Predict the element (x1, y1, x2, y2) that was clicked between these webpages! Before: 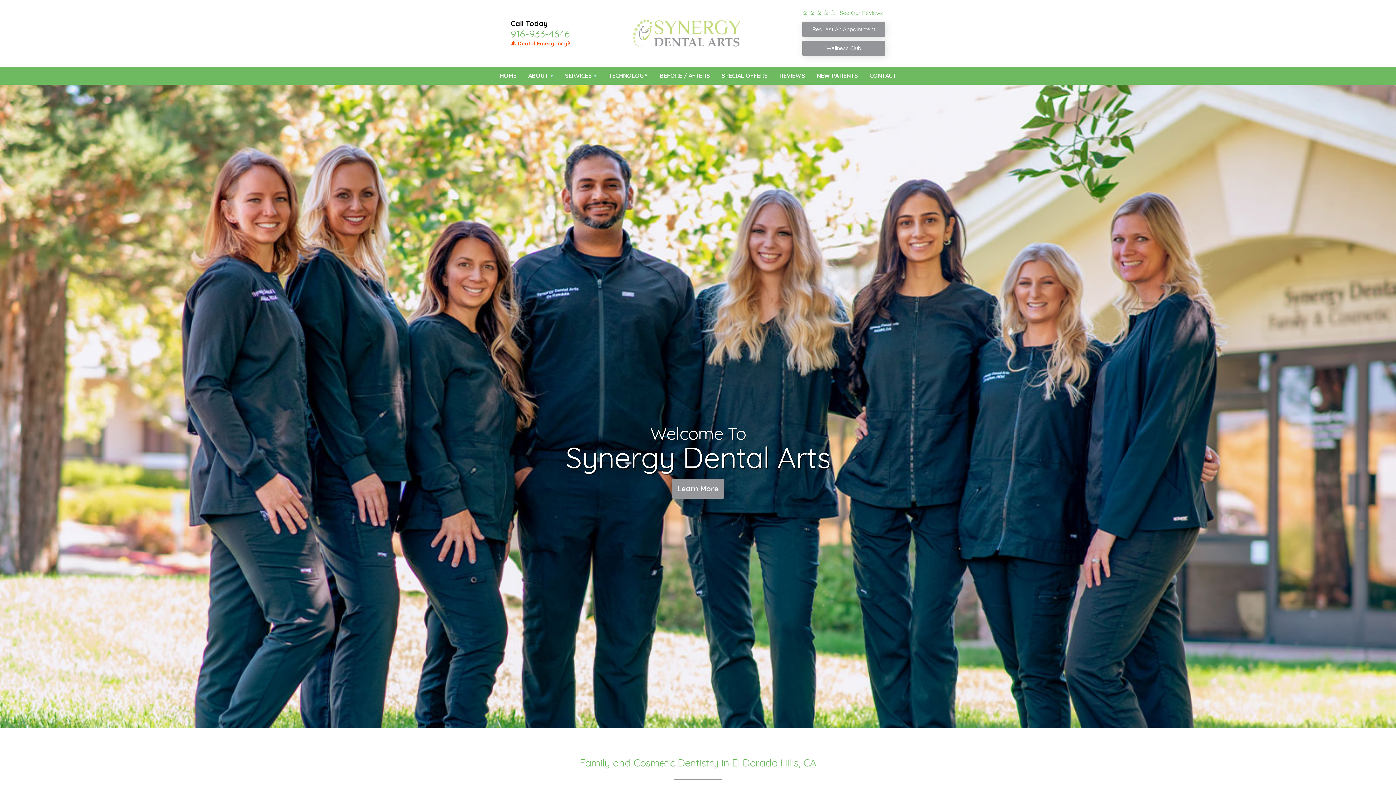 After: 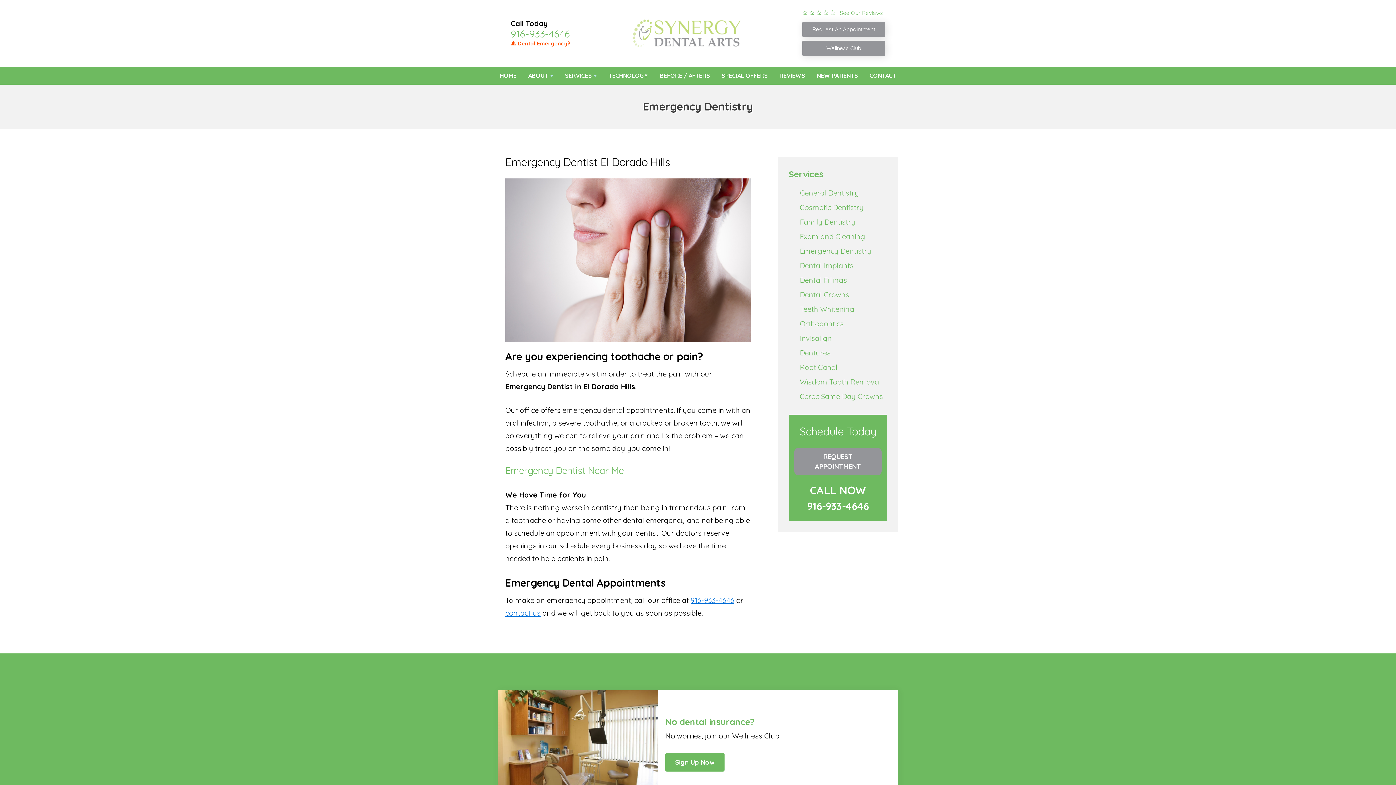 Action: label: 🔺 Dental Emergency? bbox: (510, 37, 570, 46)